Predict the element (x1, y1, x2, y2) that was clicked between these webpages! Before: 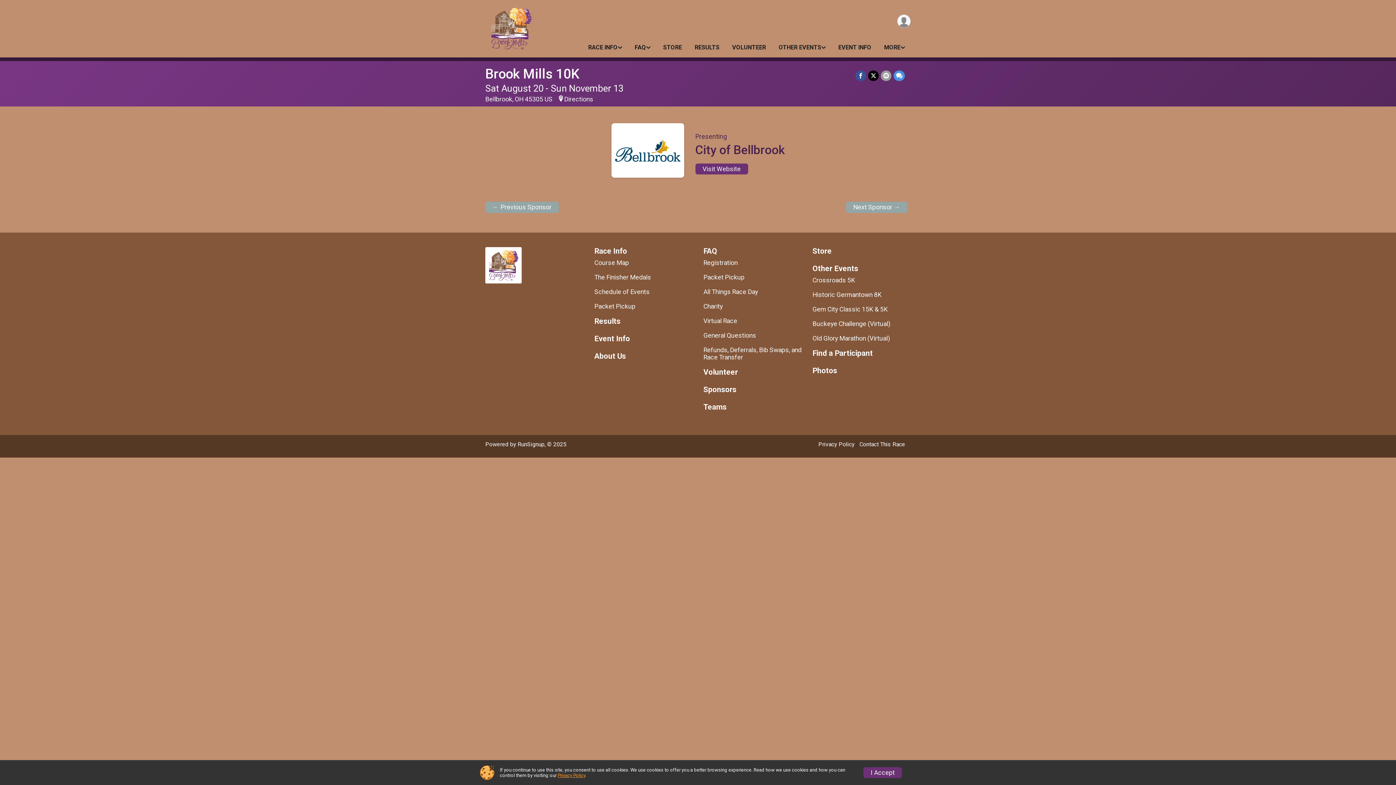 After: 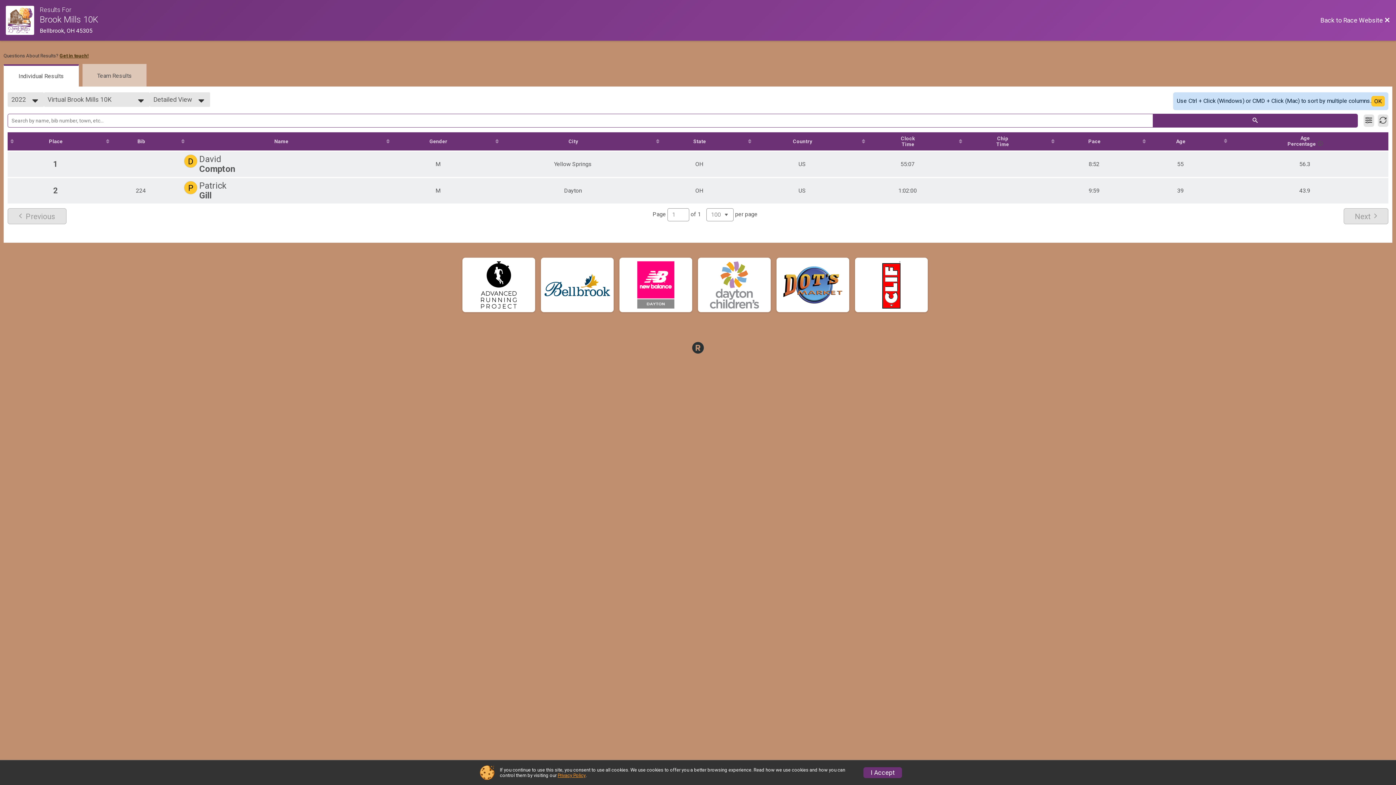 Action: label: RESULTS bbox: (691, 42, 723, 52)